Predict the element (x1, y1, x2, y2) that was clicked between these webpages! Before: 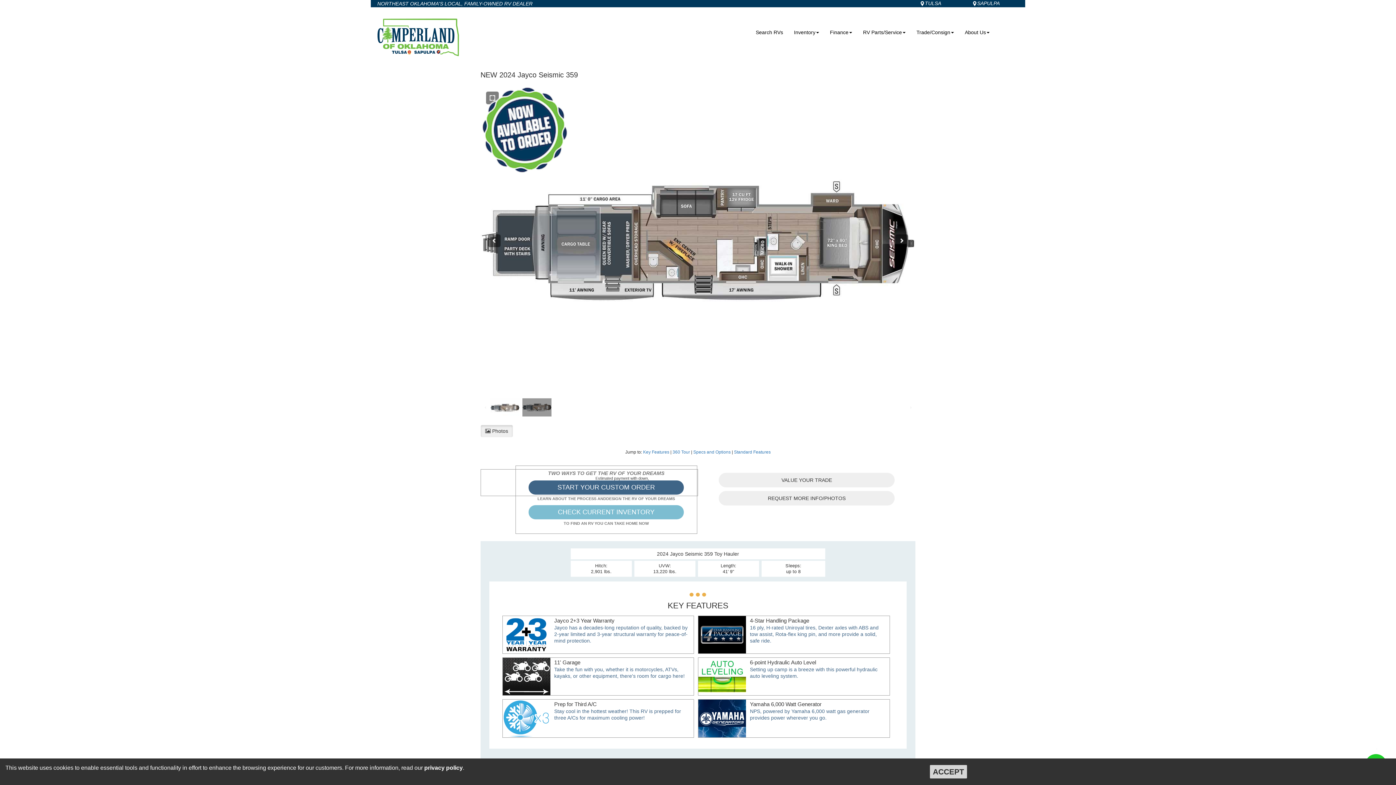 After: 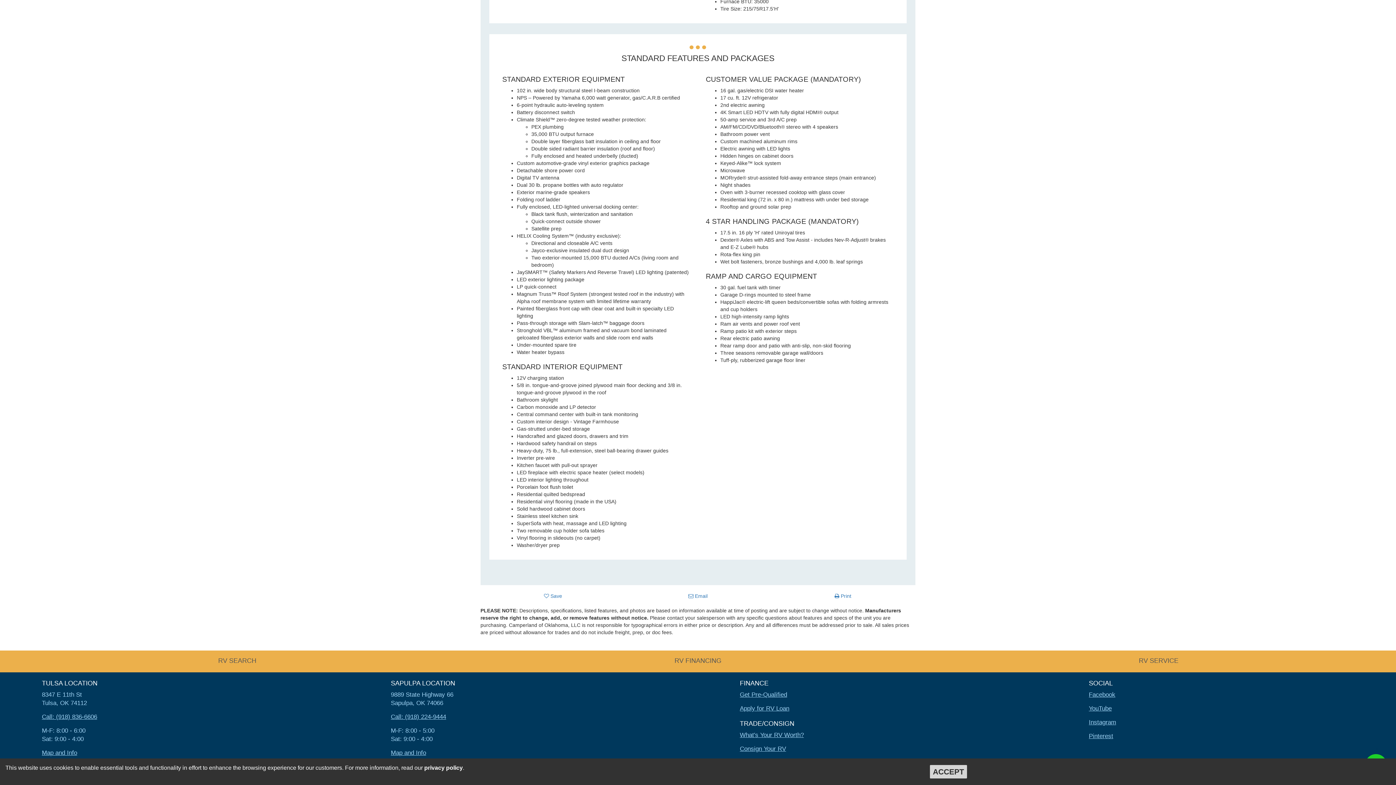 Action: label: Standard Features bbox: (734, 449, 770, 454)